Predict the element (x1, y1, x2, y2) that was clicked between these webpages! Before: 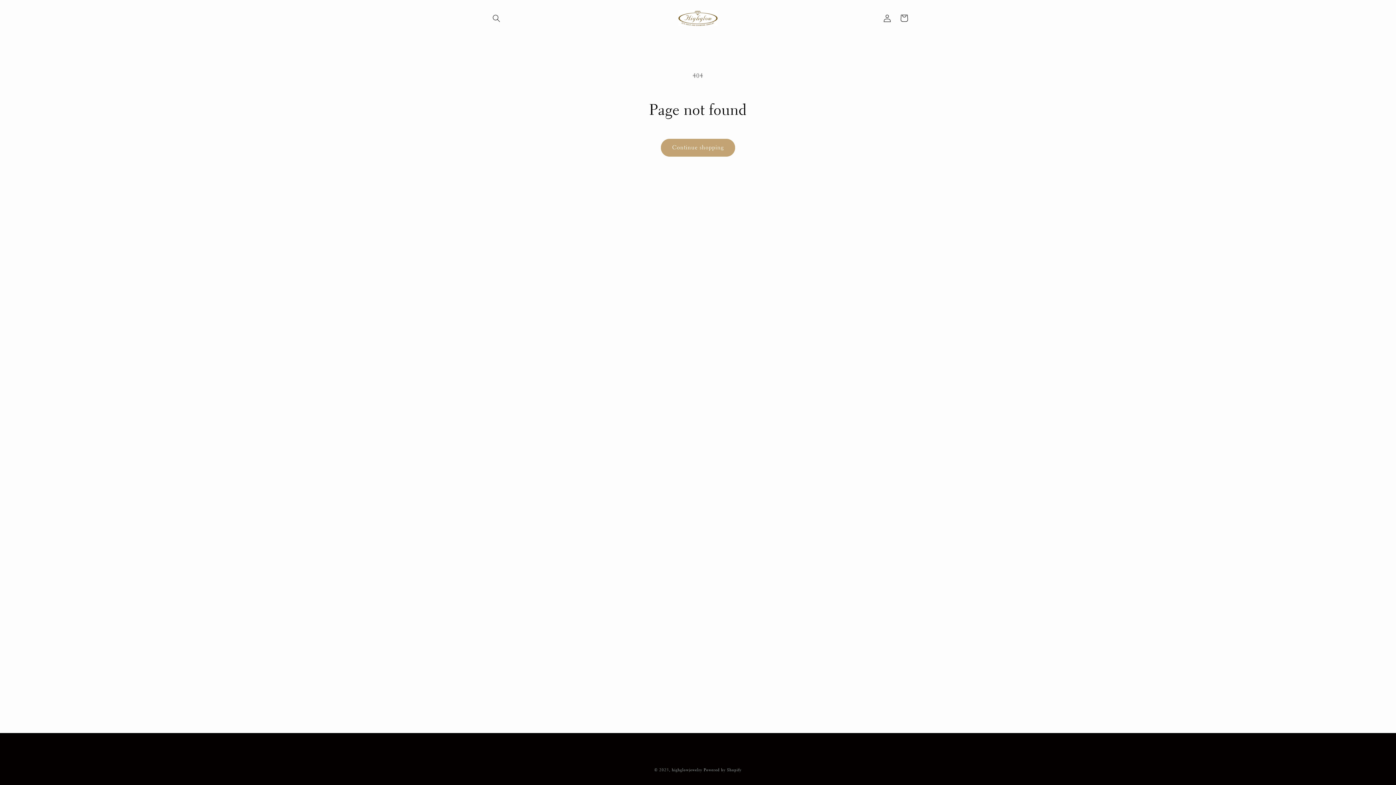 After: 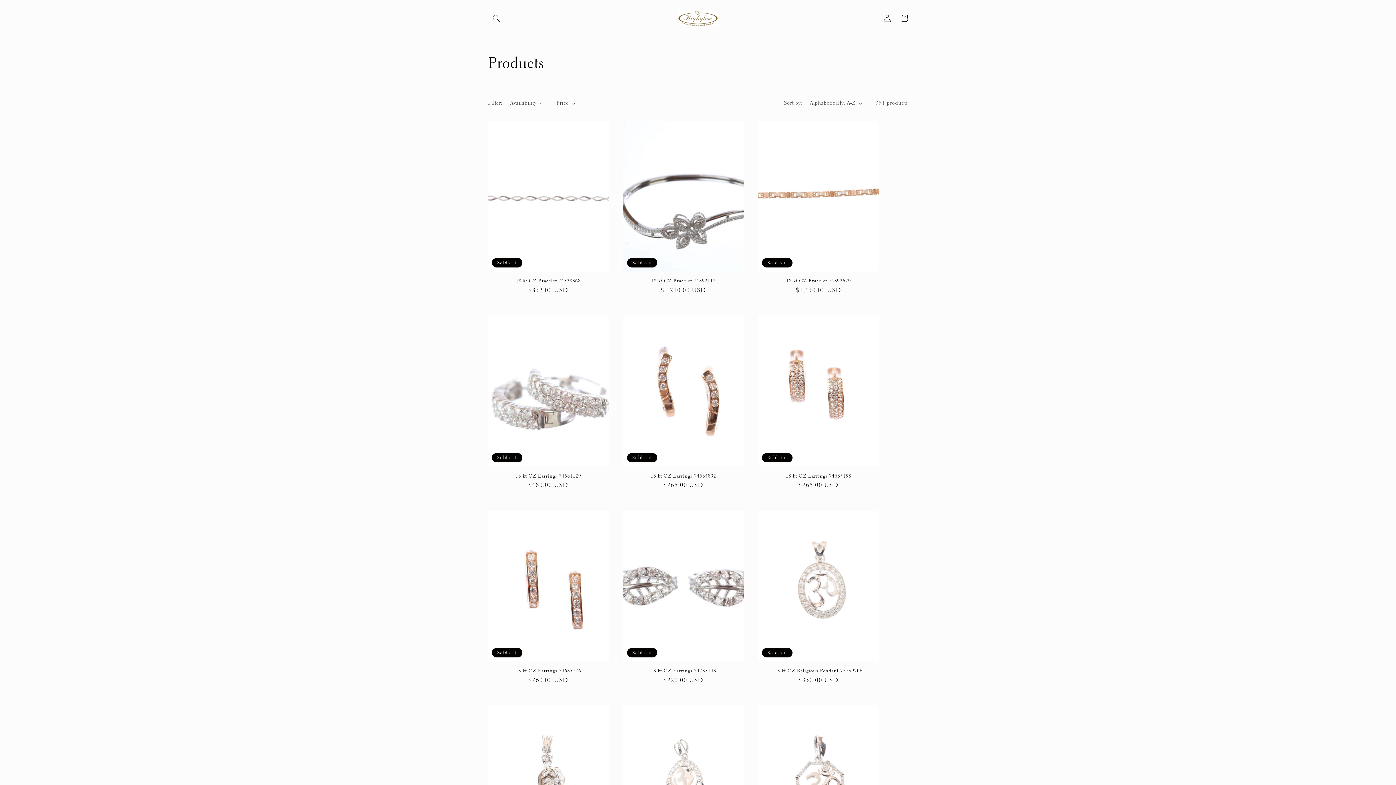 Action: bbox: (660, 138, 735, 156) label: Continue shopping